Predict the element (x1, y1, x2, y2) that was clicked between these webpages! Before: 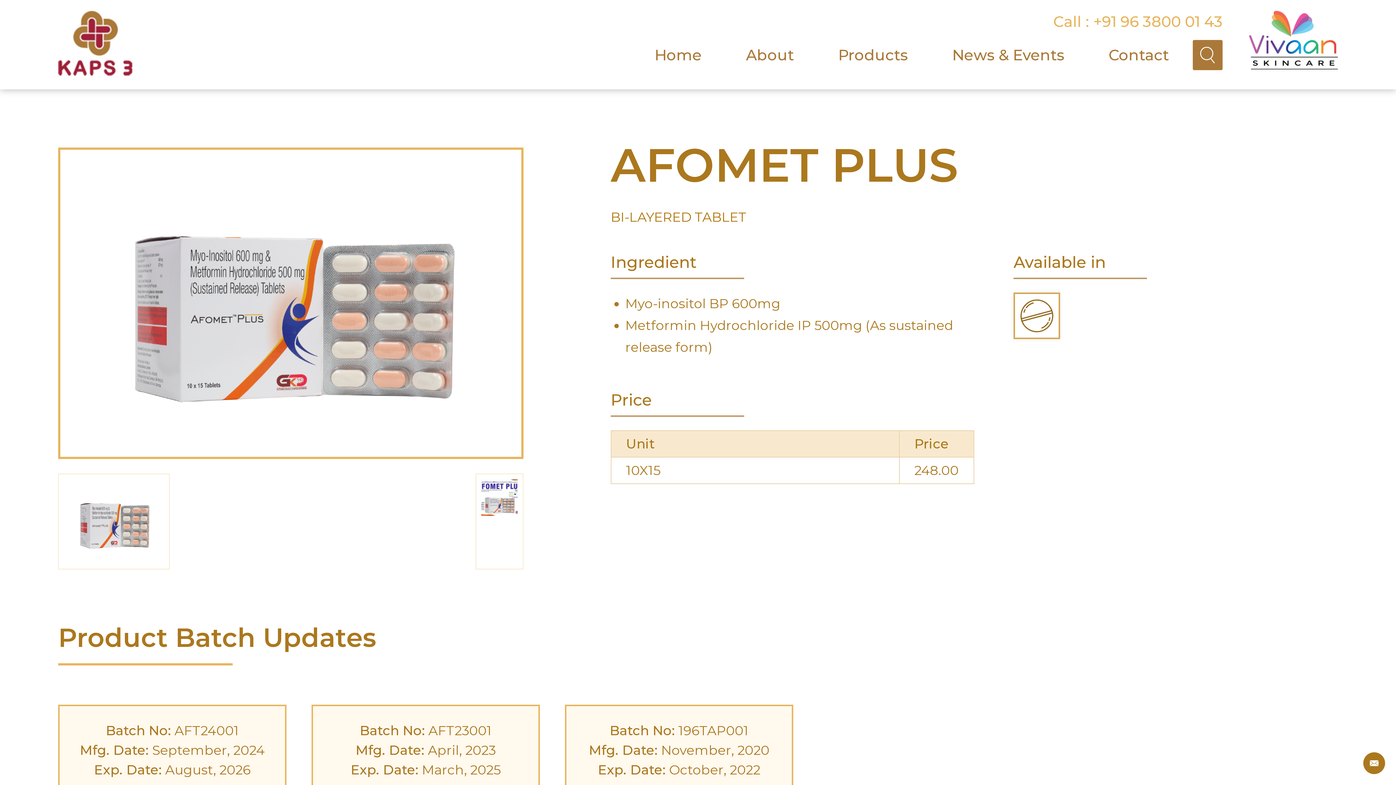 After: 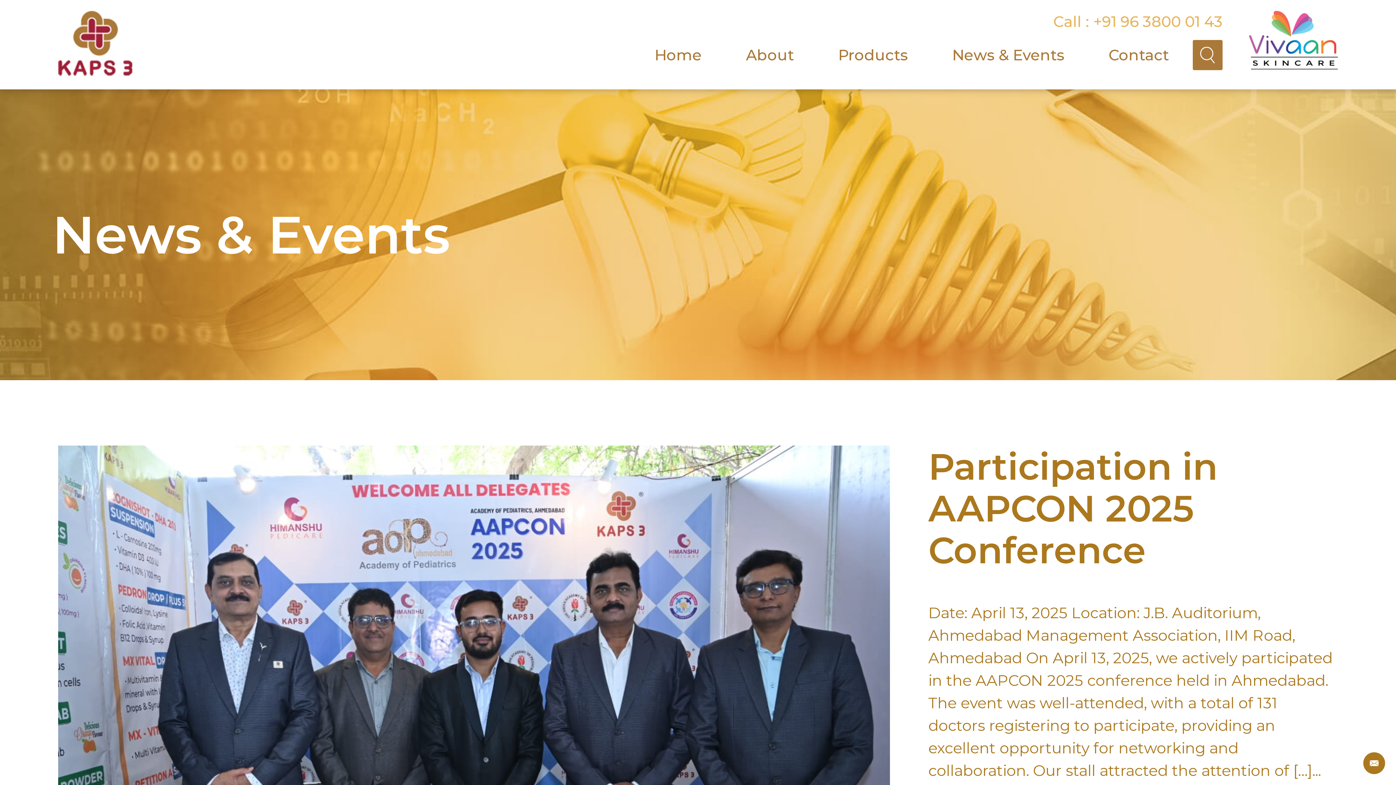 Action: bbox: (952, 45, 1064, 63) label: News & Events